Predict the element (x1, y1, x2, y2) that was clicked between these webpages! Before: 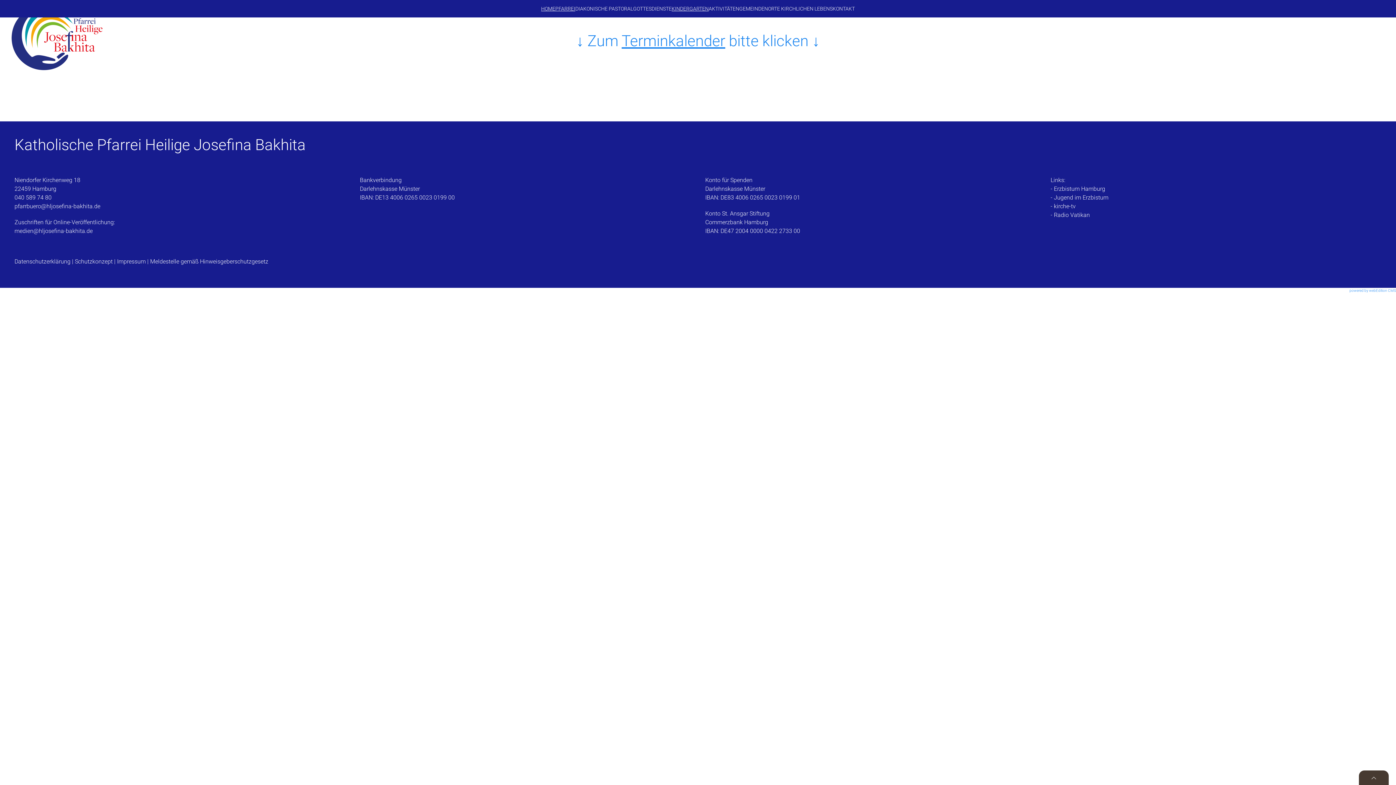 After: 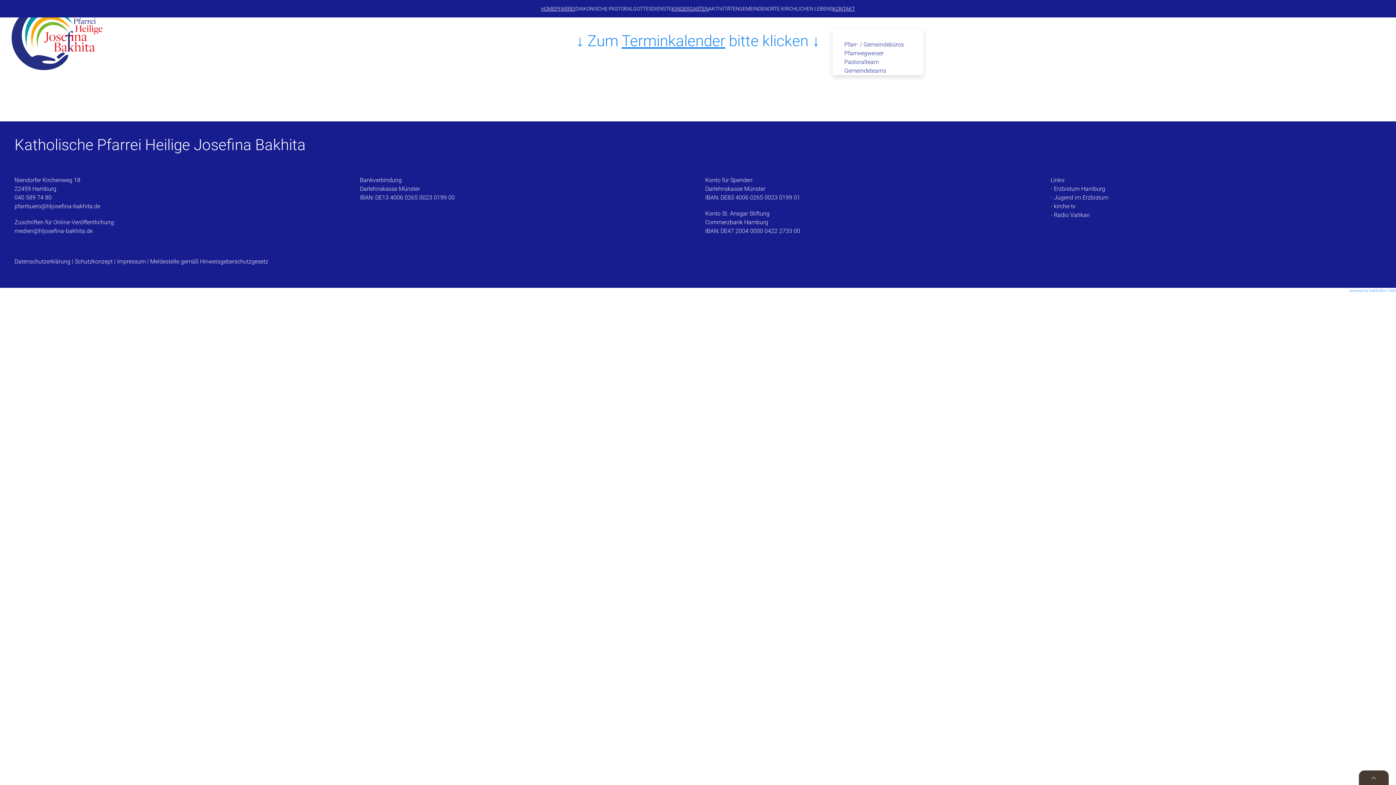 Action: label: KONTAKT bbox: (832, -5, 855, 23)